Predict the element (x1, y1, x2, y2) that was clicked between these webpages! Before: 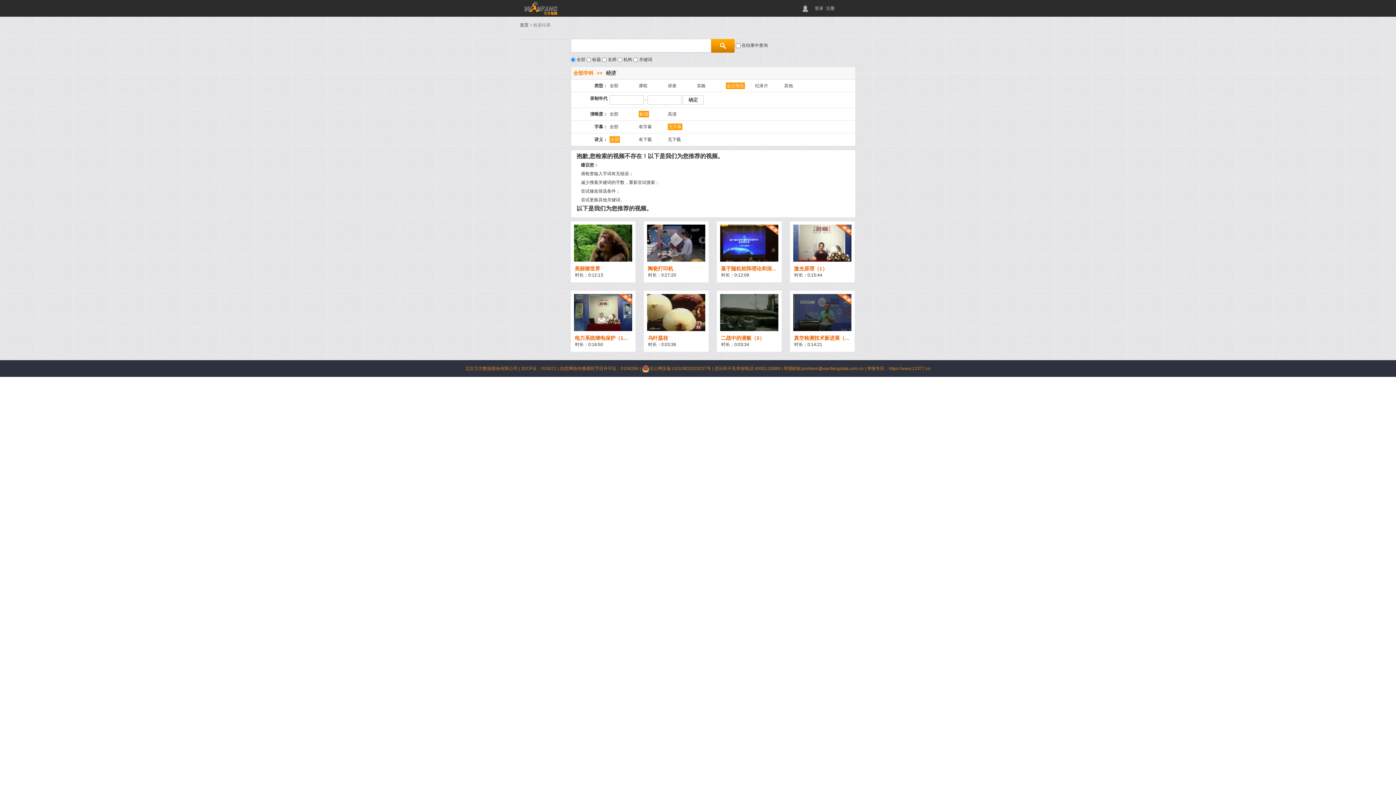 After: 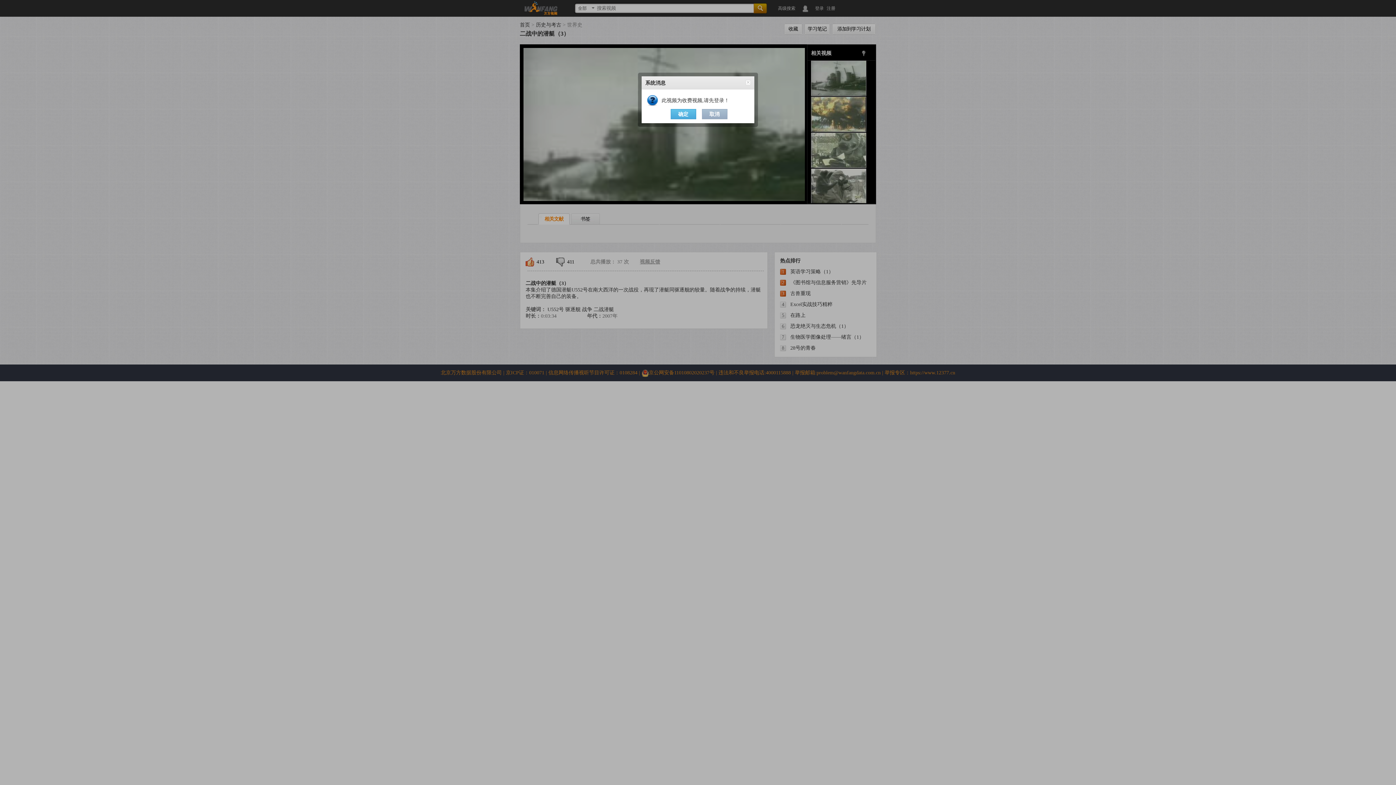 Action: bbox: (720, 309, 778, 314)